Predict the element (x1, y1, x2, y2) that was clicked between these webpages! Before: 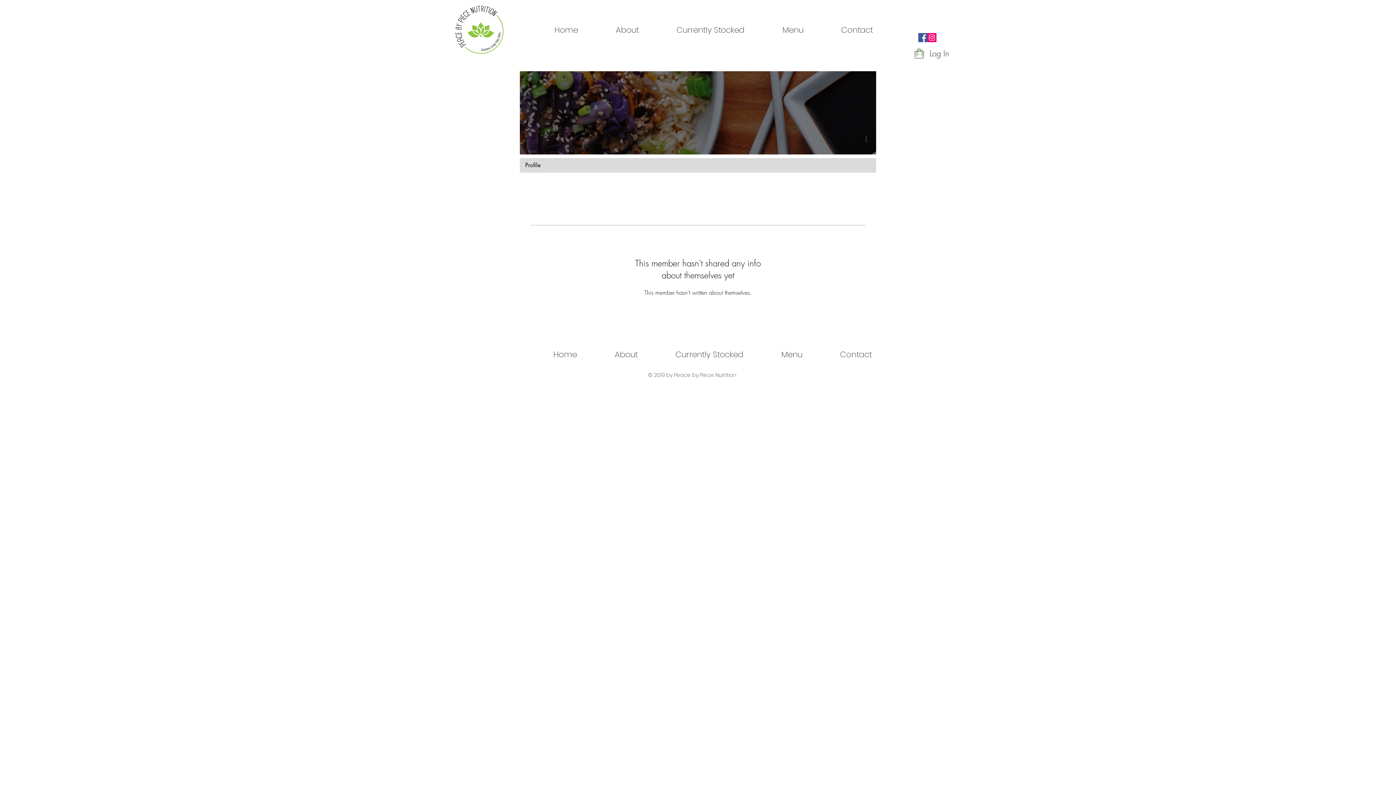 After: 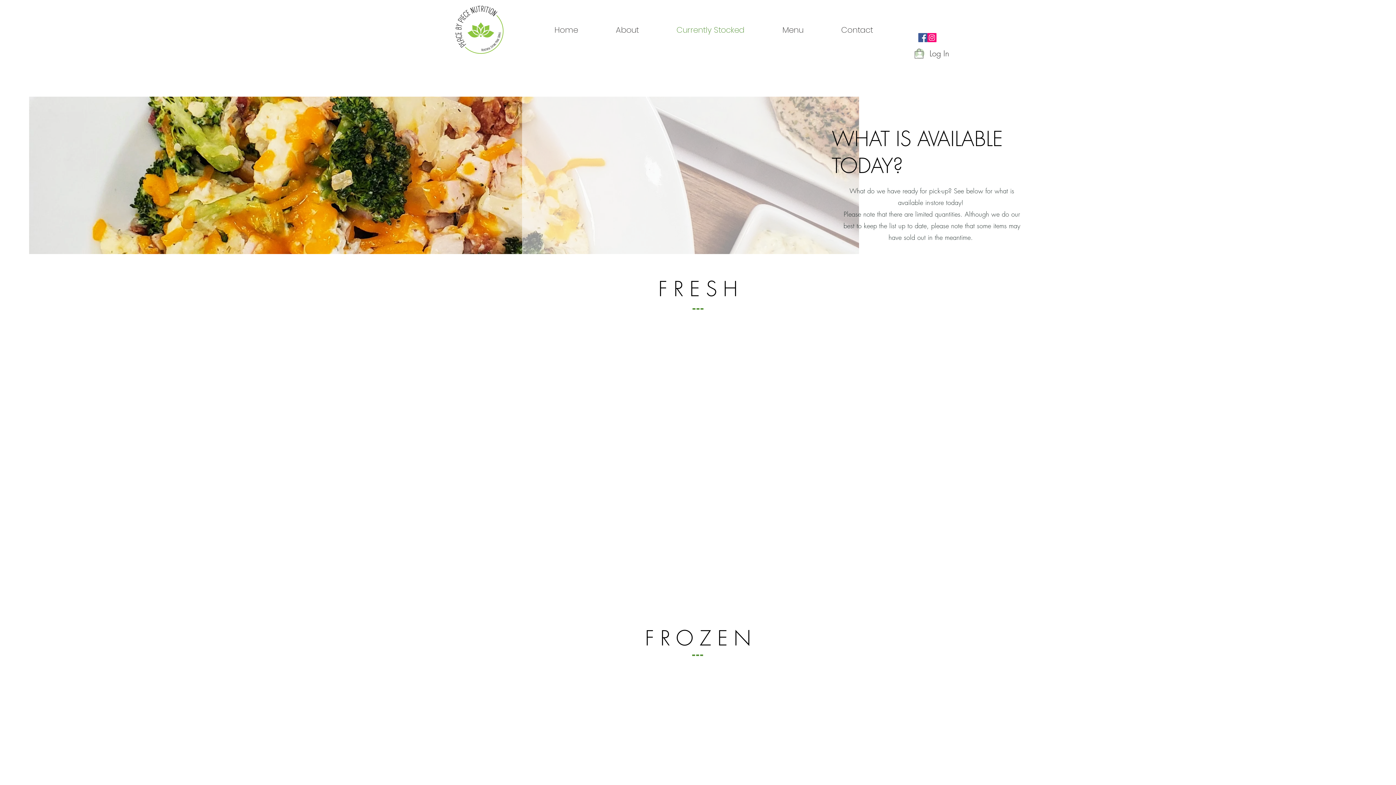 Action: label: Currently Stocked bbox: (641, 349, 747, 359)